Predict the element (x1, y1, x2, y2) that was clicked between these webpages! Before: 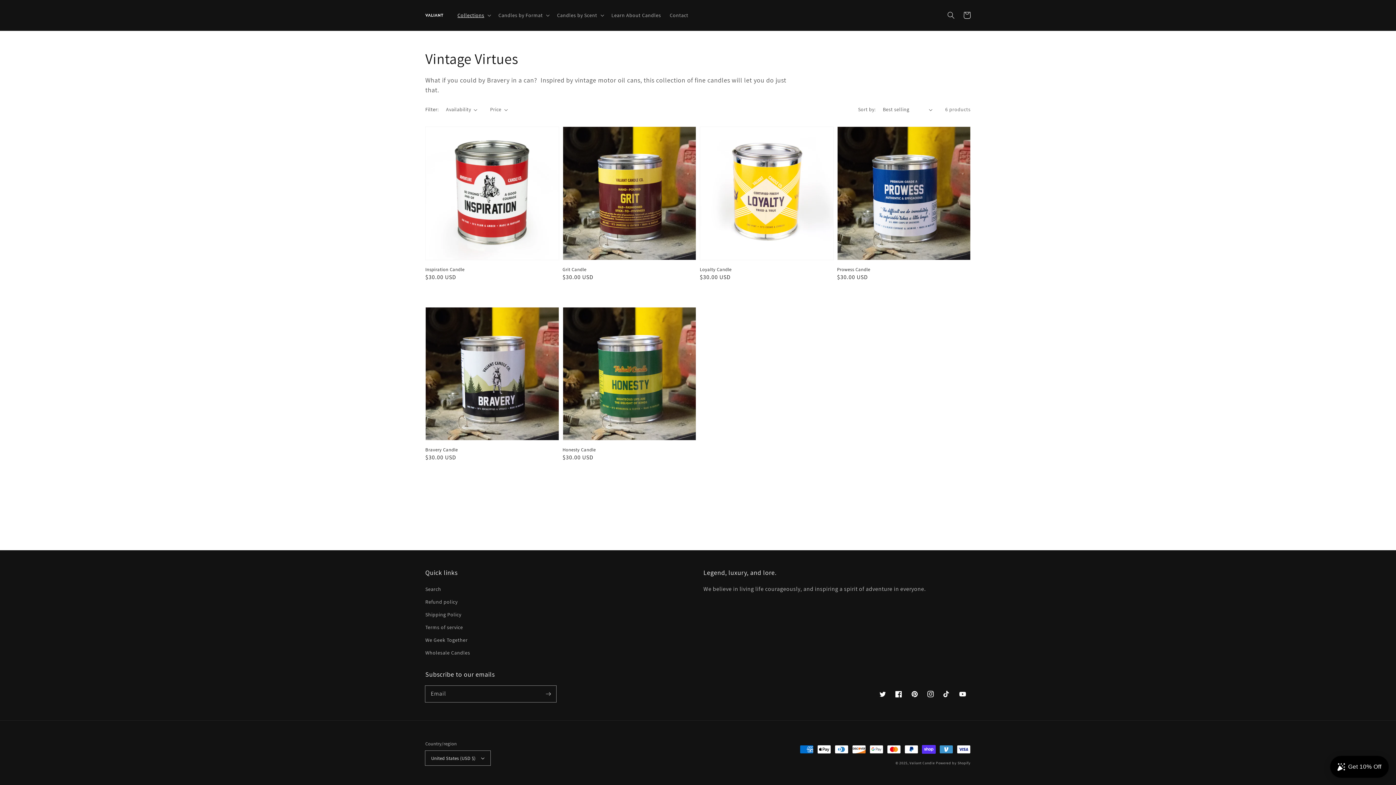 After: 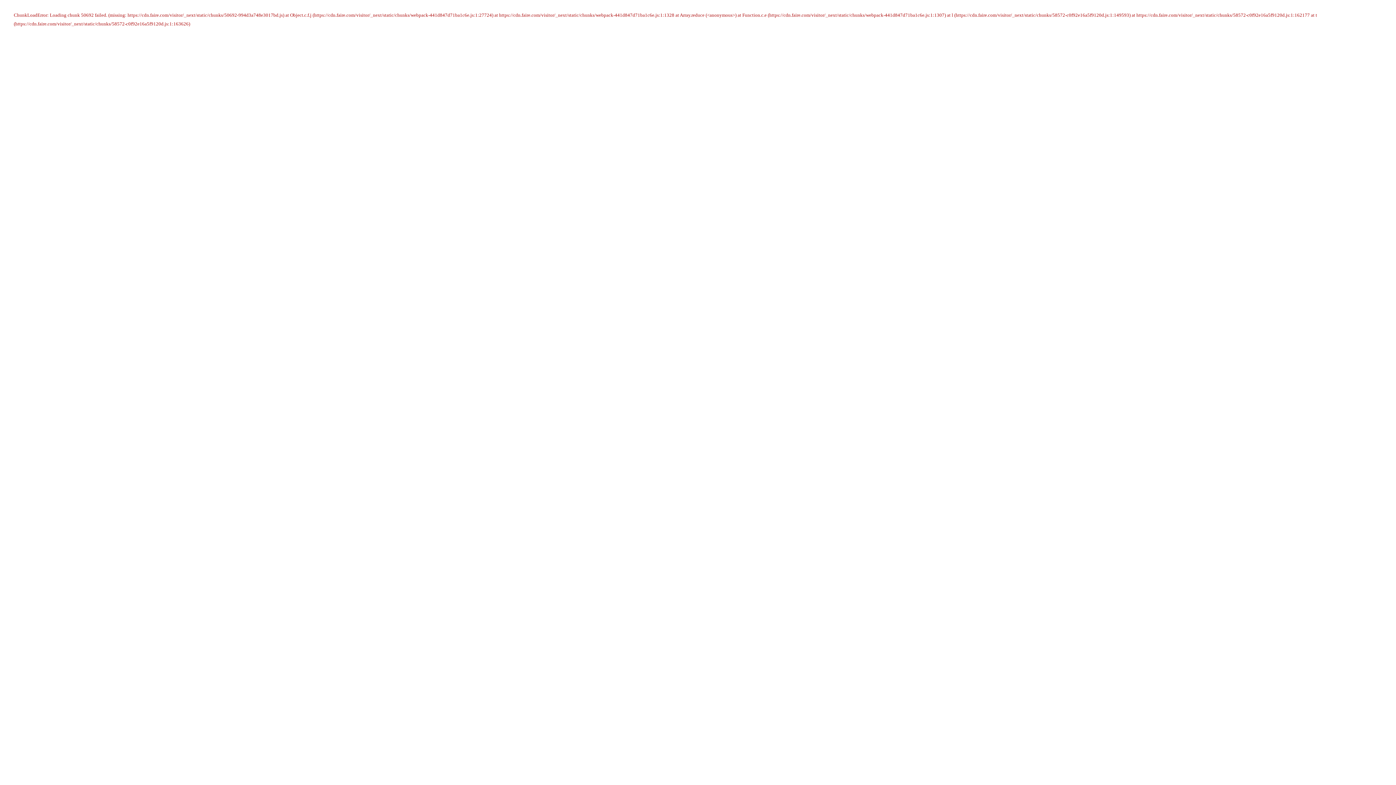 Action: label: Wholesale Candles bbox: (425, 646, 470, 659)